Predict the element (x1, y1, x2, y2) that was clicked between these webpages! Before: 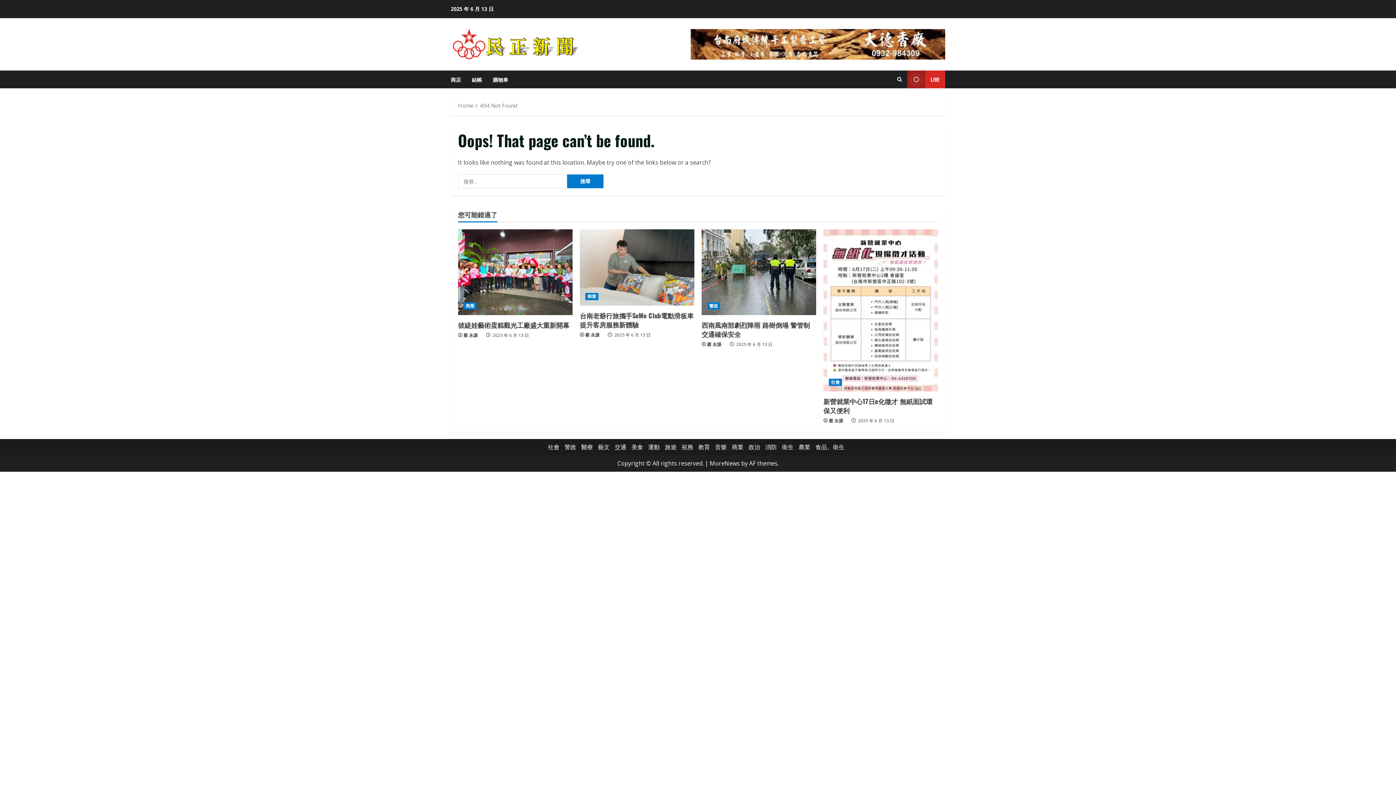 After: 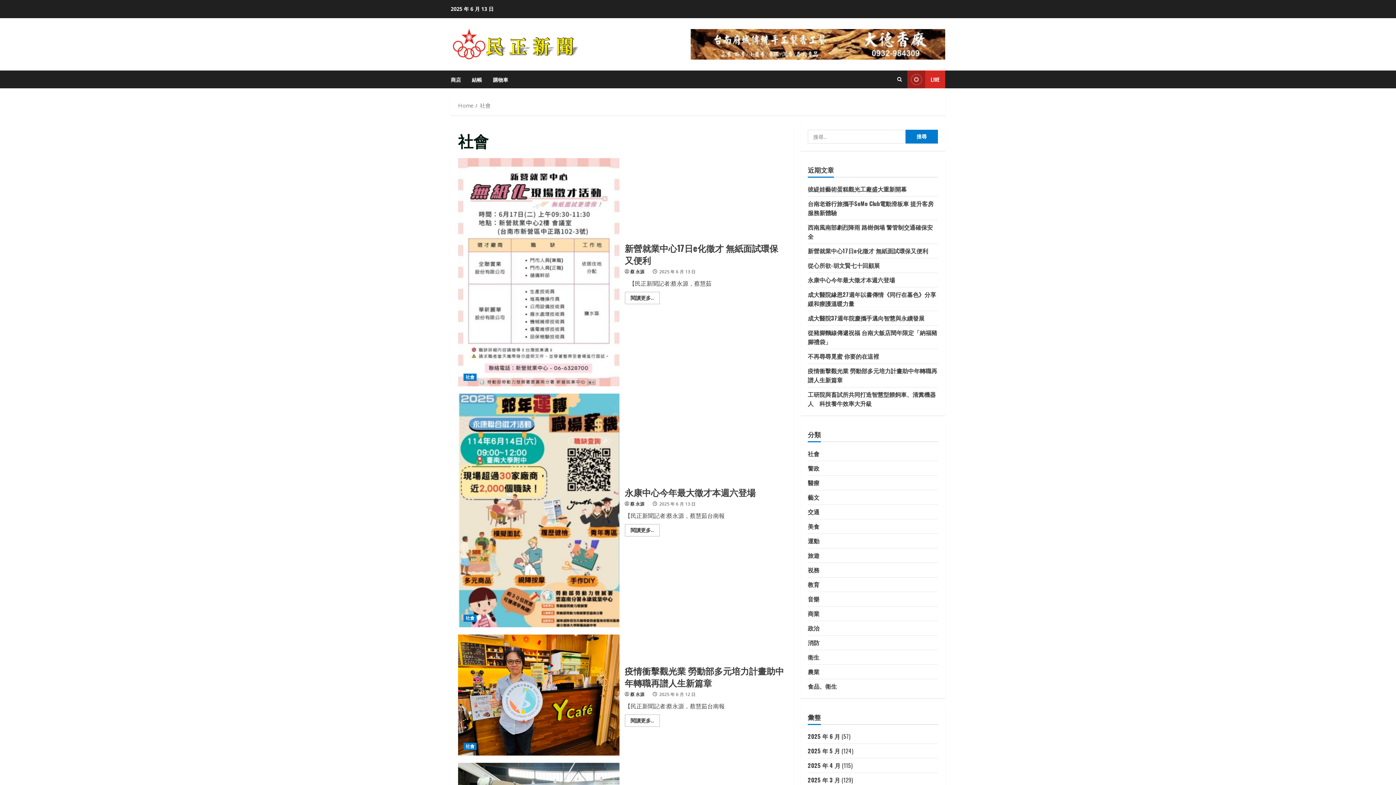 Action: label: 社會 bbox: (548, 443, 559, 451)